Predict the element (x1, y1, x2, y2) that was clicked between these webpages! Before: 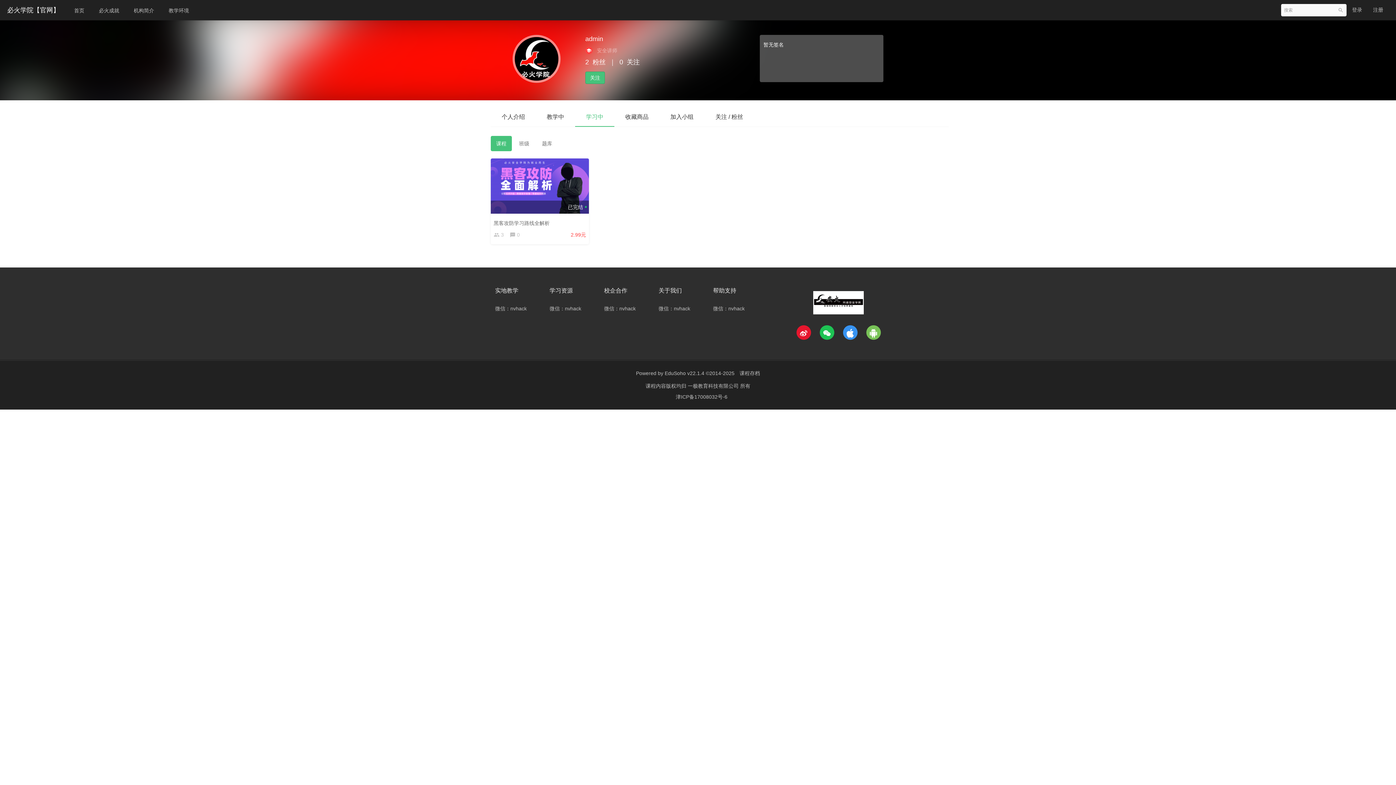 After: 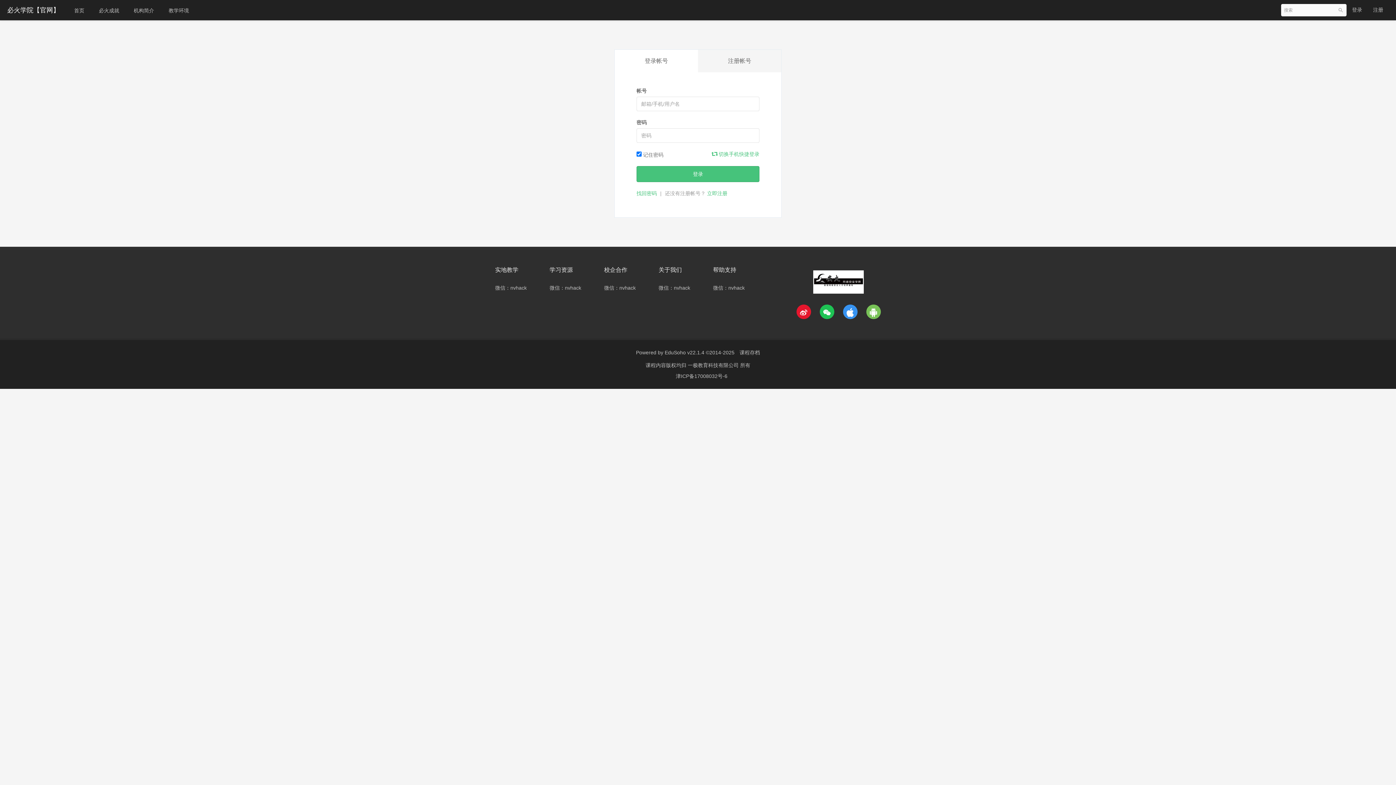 Action: label: 登录 bbox: (1346, 0, 1368, 19)